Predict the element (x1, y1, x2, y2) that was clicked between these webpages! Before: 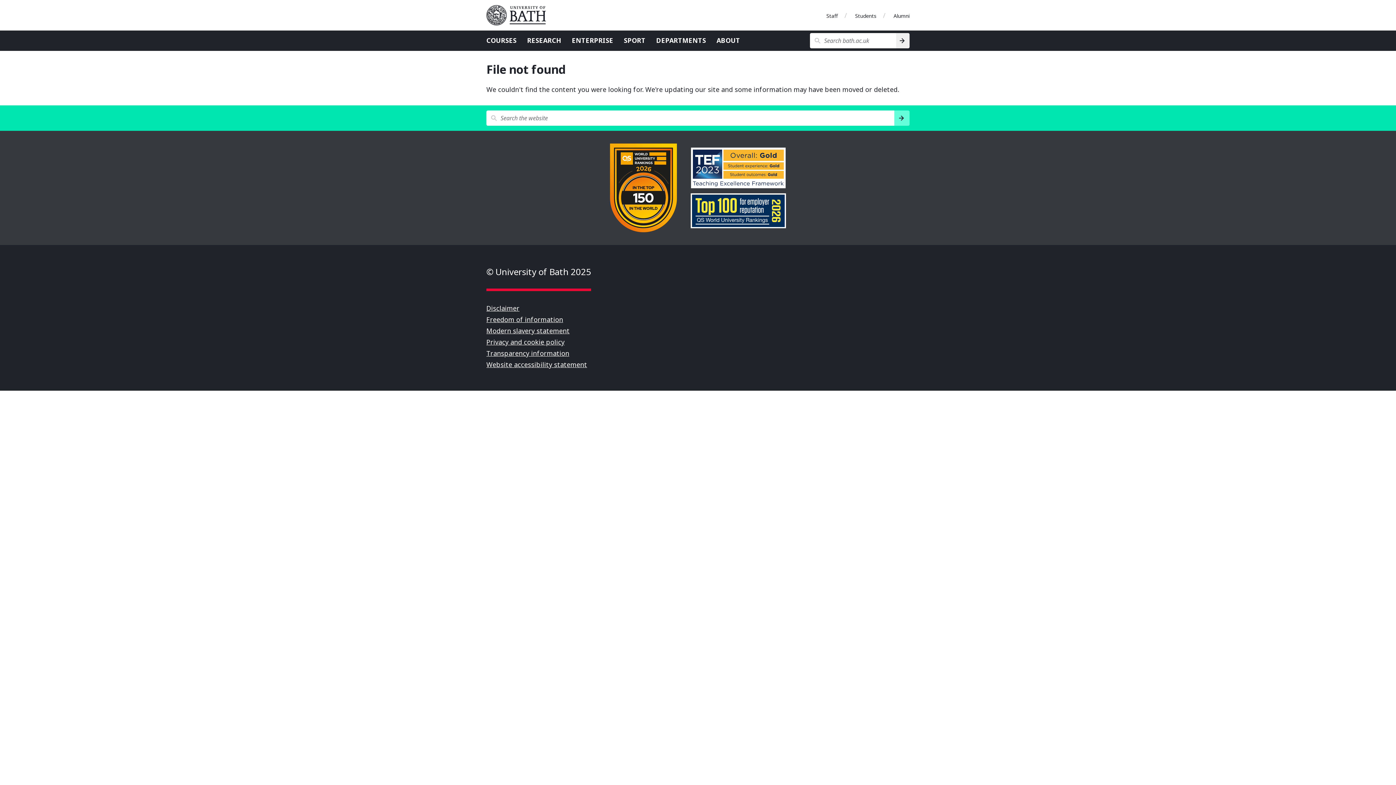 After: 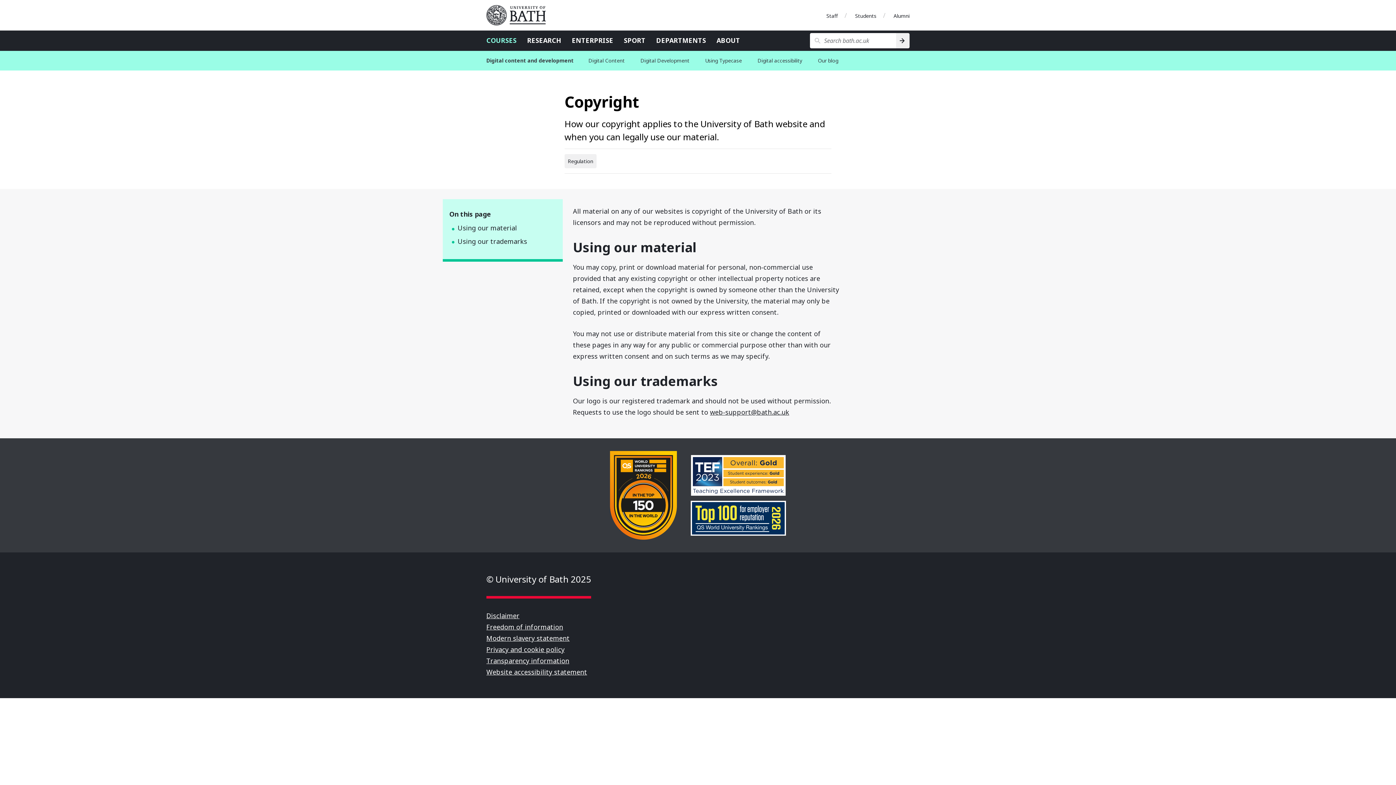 Action: label: © University of Bath 2025 bbox: (486, 265, 591, 291)